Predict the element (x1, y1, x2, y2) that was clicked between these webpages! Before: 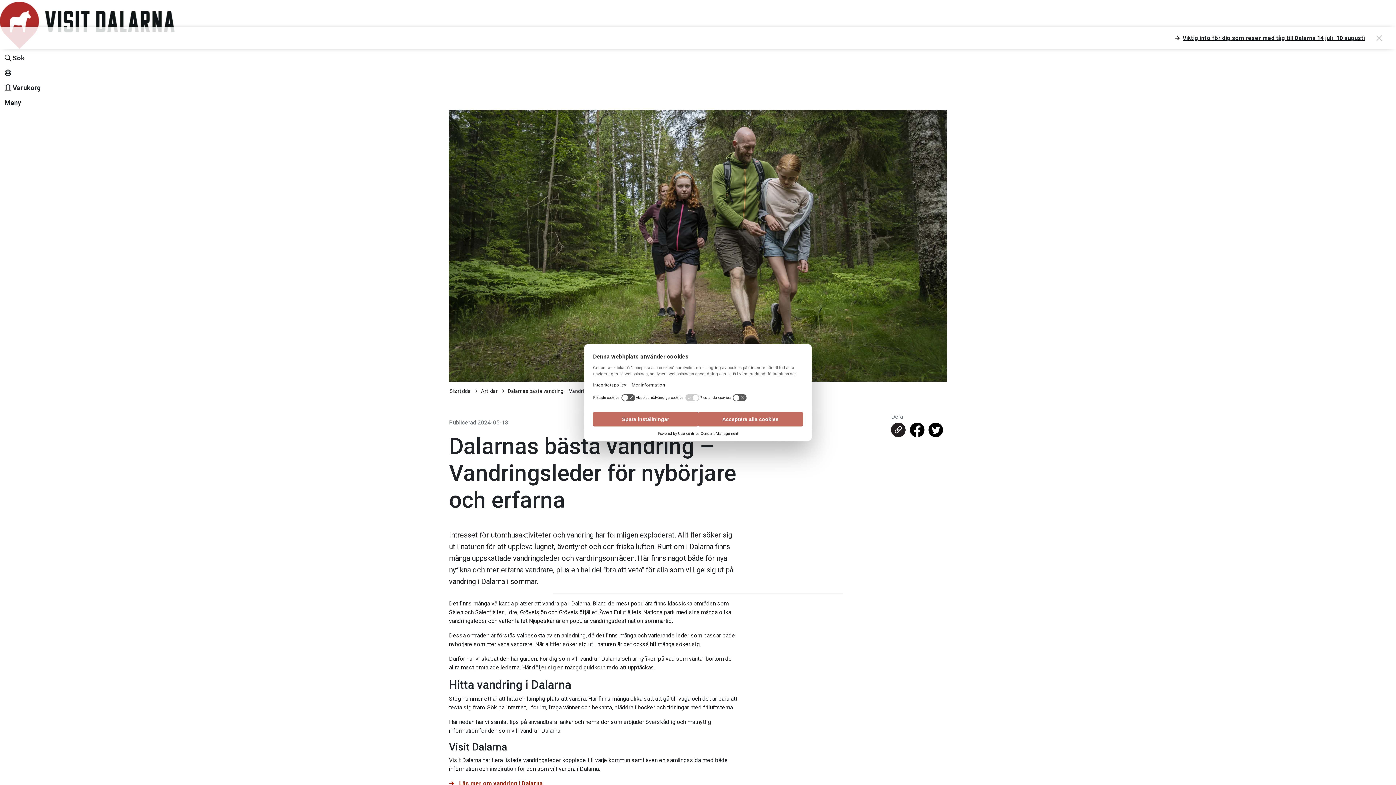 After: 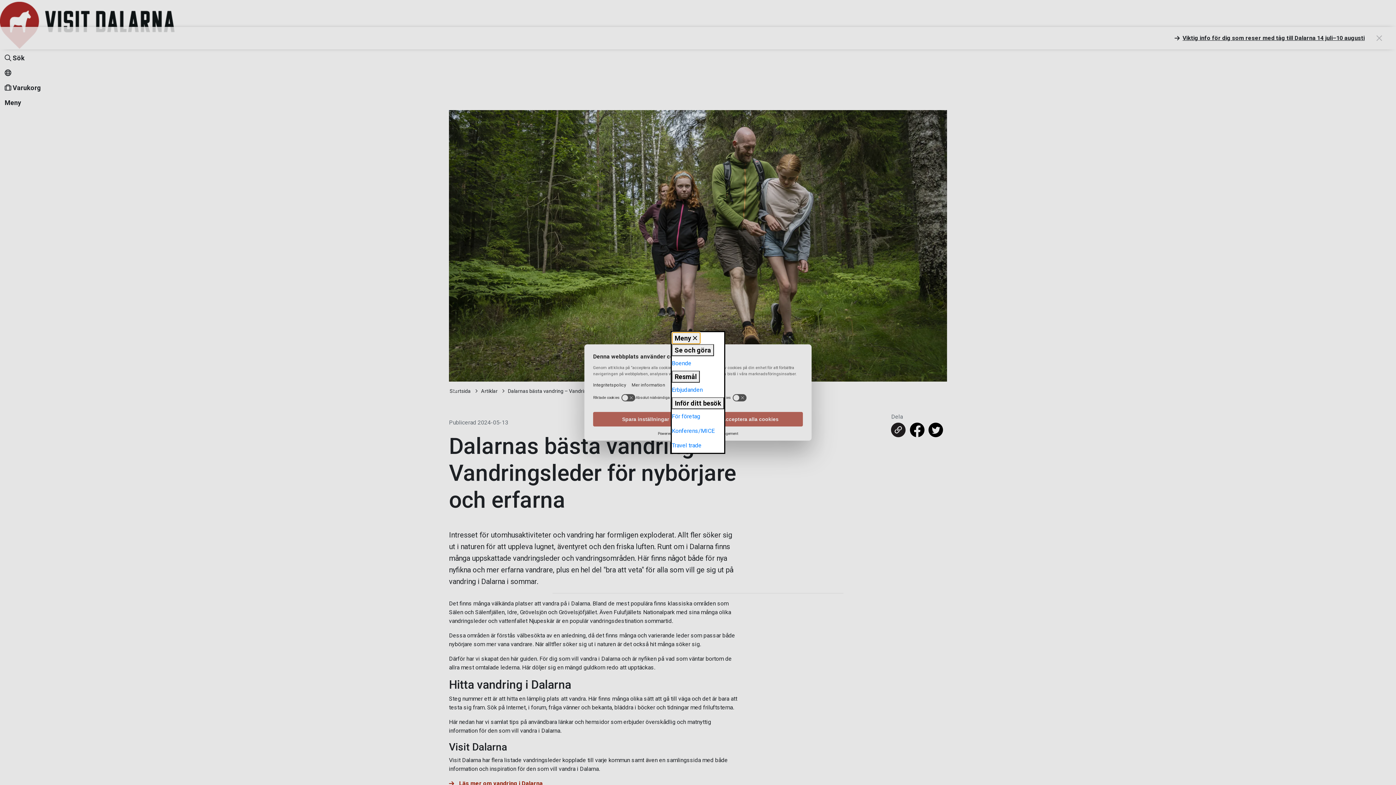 Action: label: Meny bbox: (0, 95, 25, 110)